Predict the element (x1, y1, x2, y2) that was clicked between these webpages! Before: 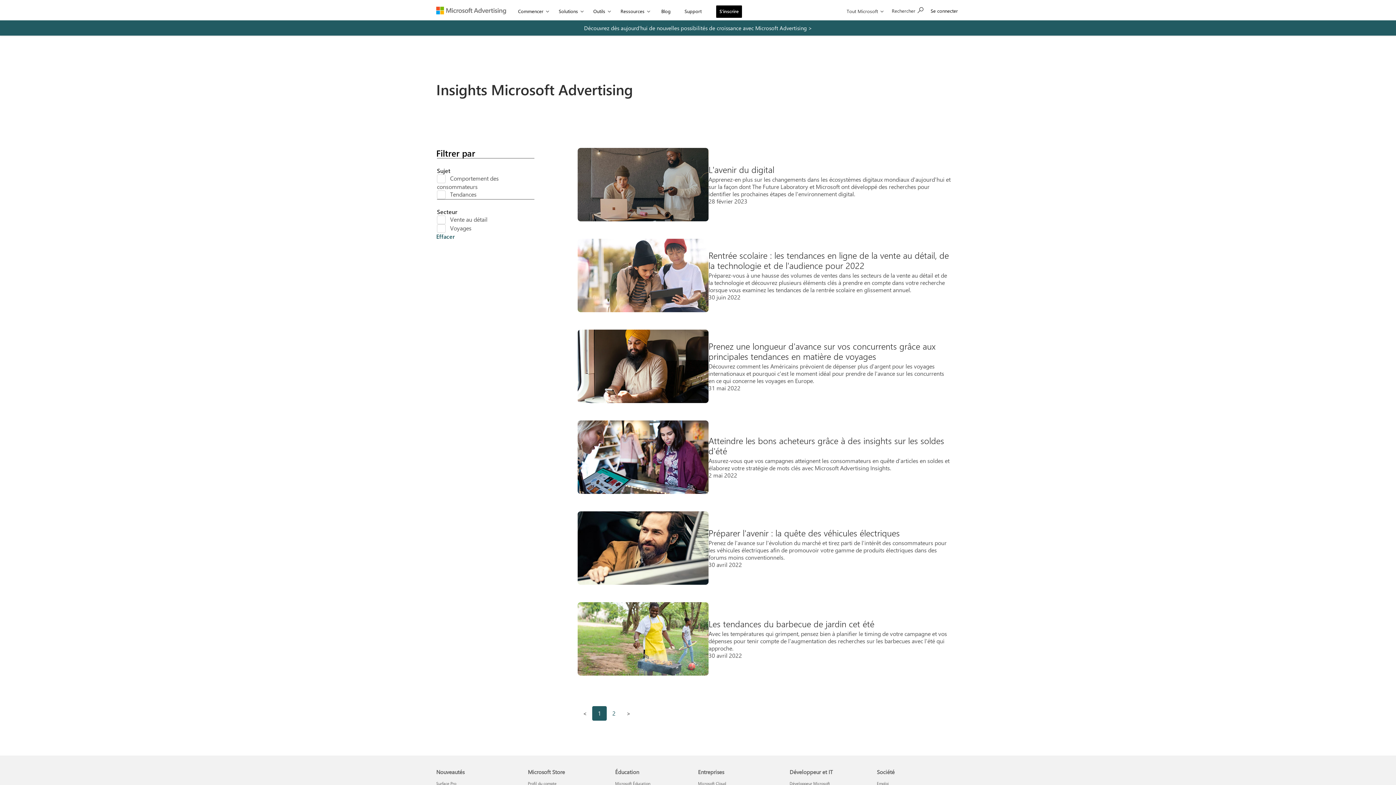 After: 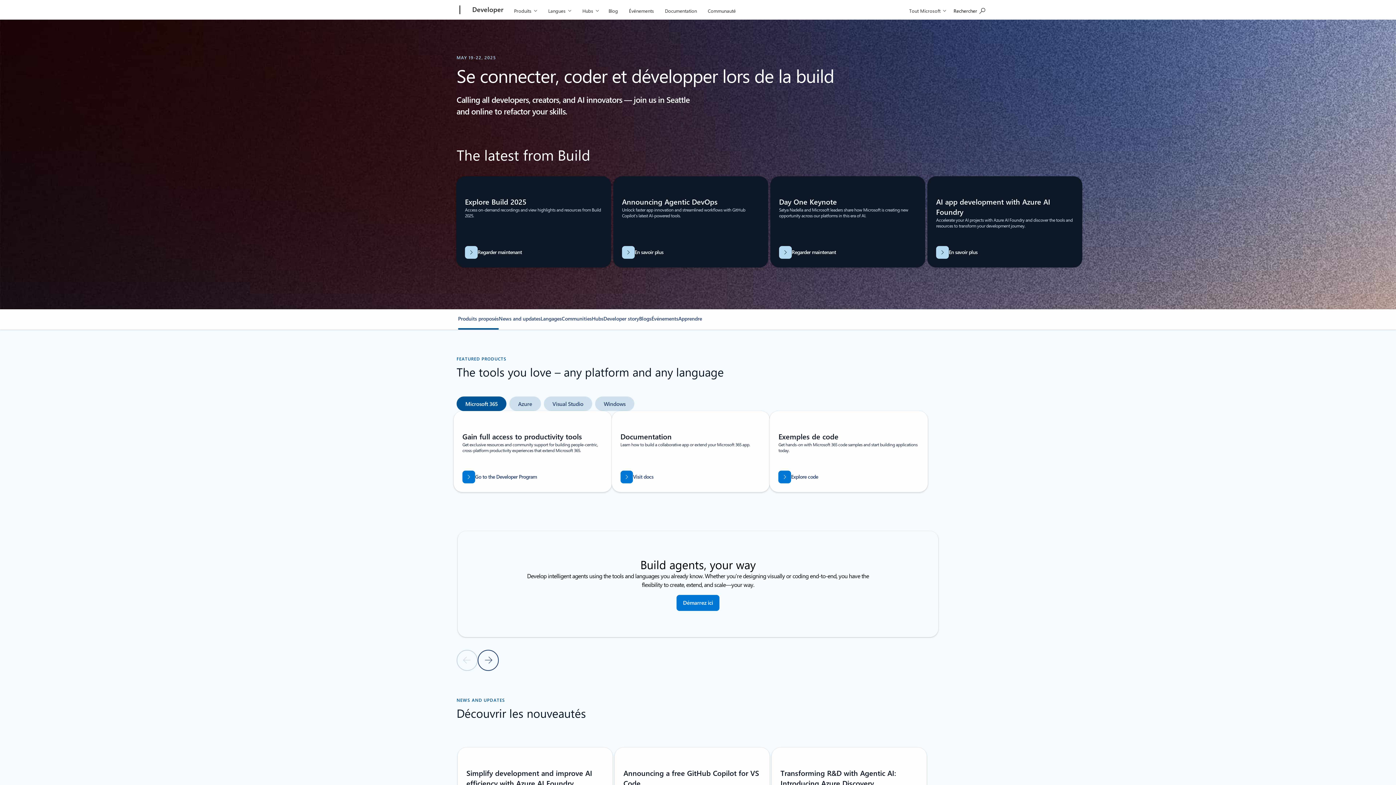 Action: label: Développeur Microsoft Développeur et IT bbox: (789, 781, 830, 786)